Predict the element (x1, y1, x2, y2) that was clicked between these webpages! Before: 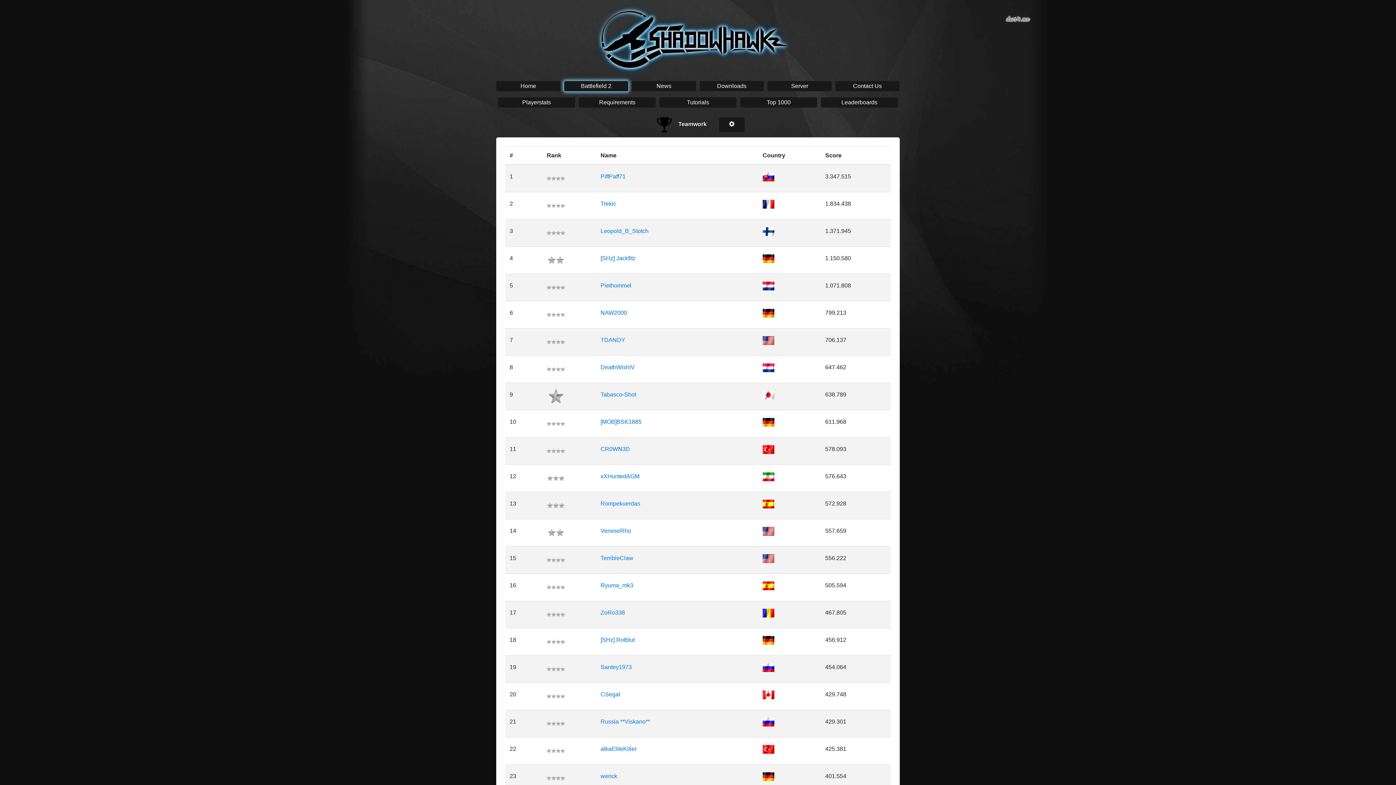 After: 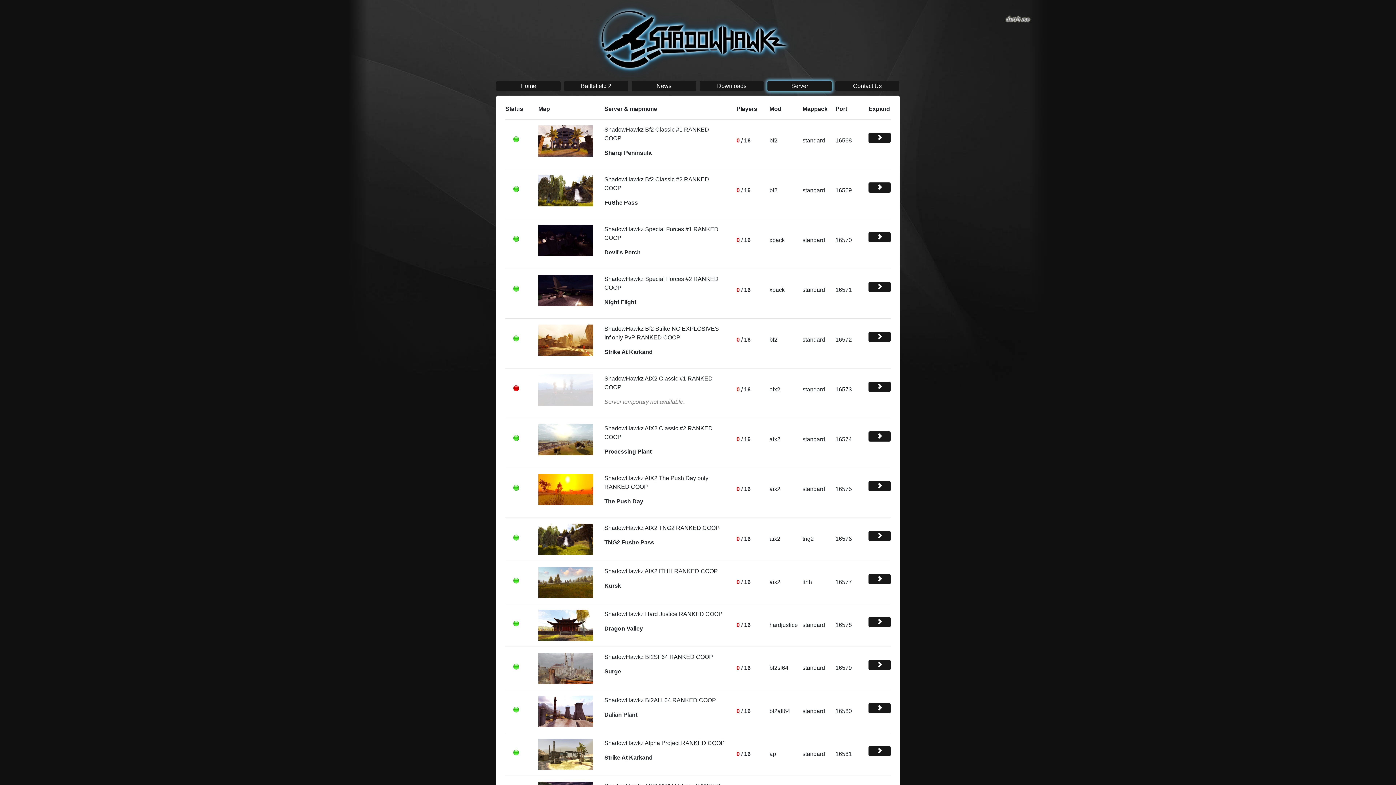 Action: bbox: (767, 81, 831, 91) label: Server